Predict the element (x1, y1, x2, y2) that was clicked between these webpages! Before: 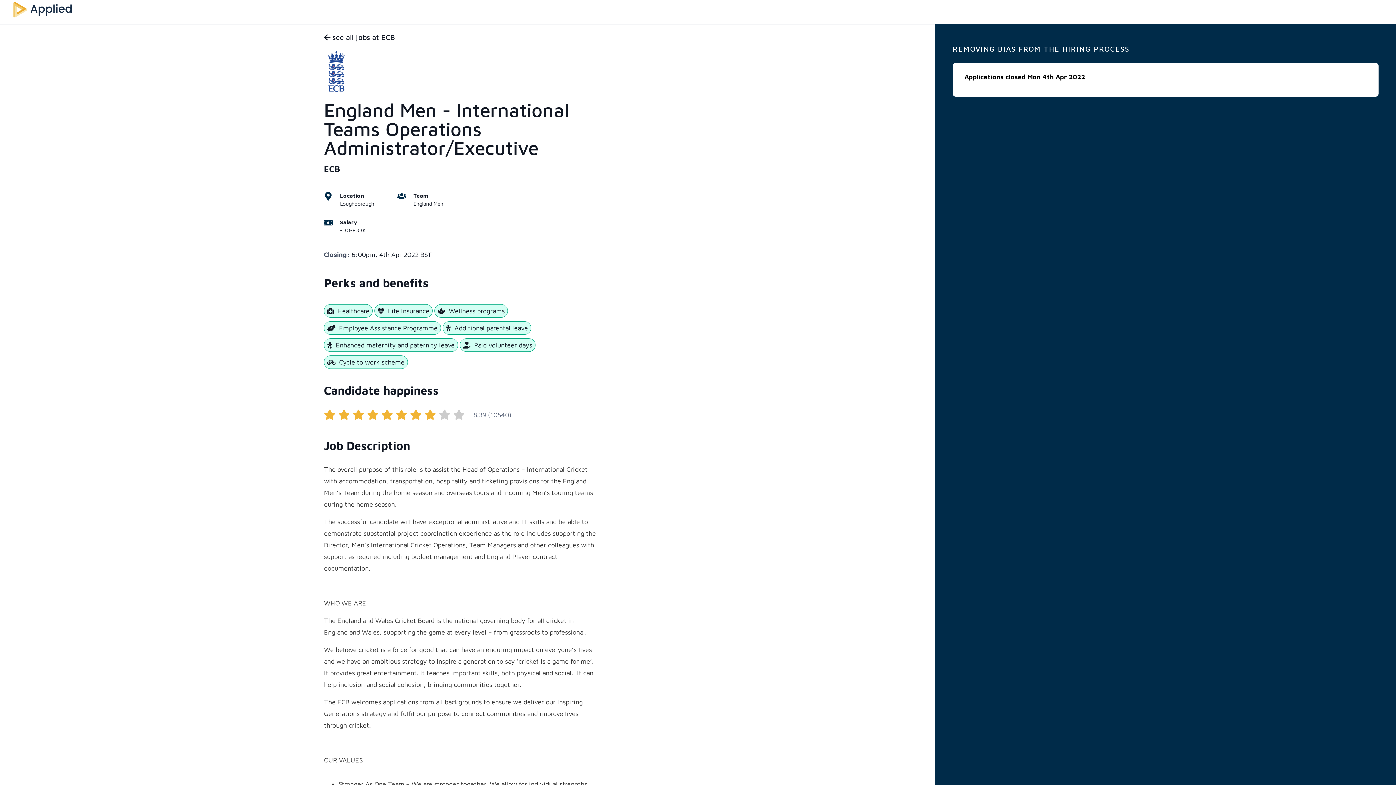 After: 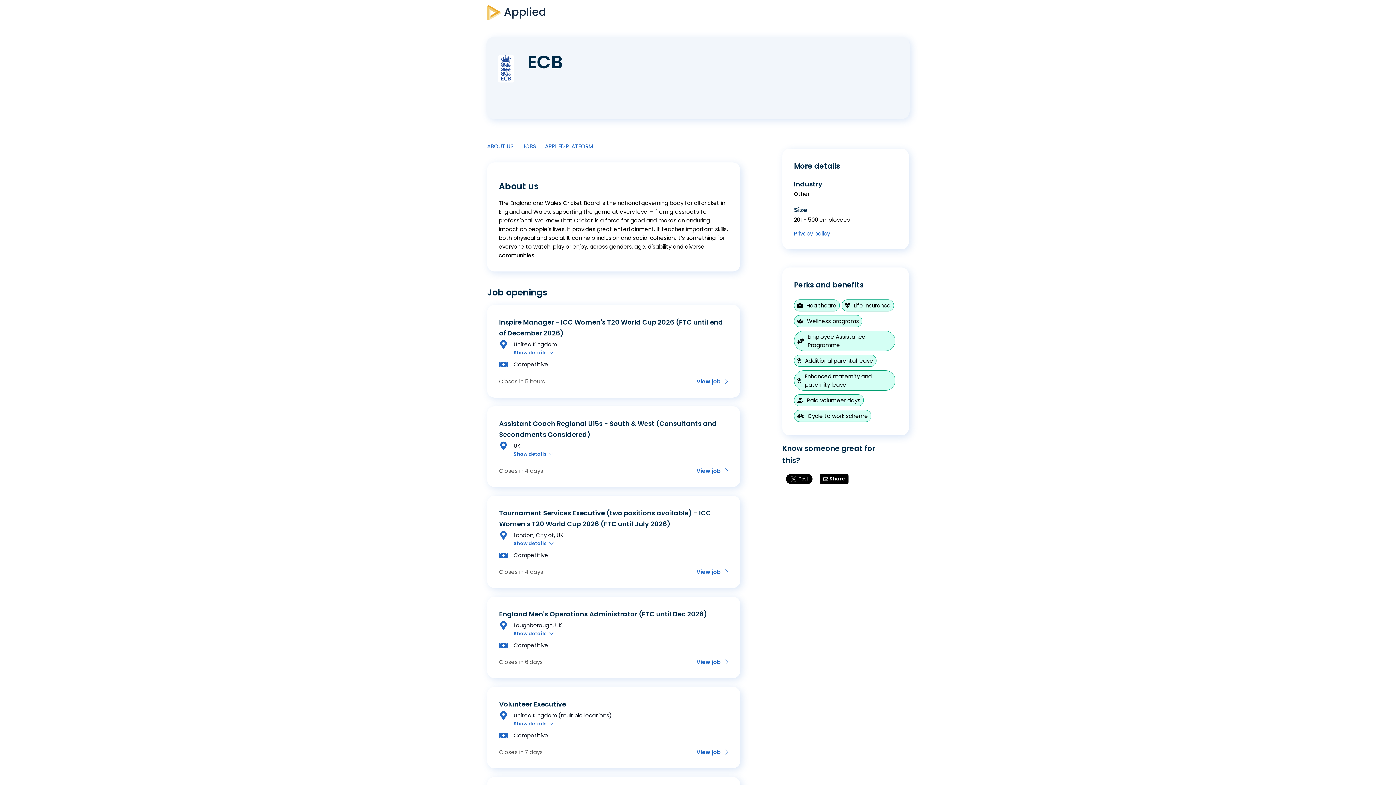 Action: label:  see all jobs at ECB bbox: (324, 33, 395, 41)